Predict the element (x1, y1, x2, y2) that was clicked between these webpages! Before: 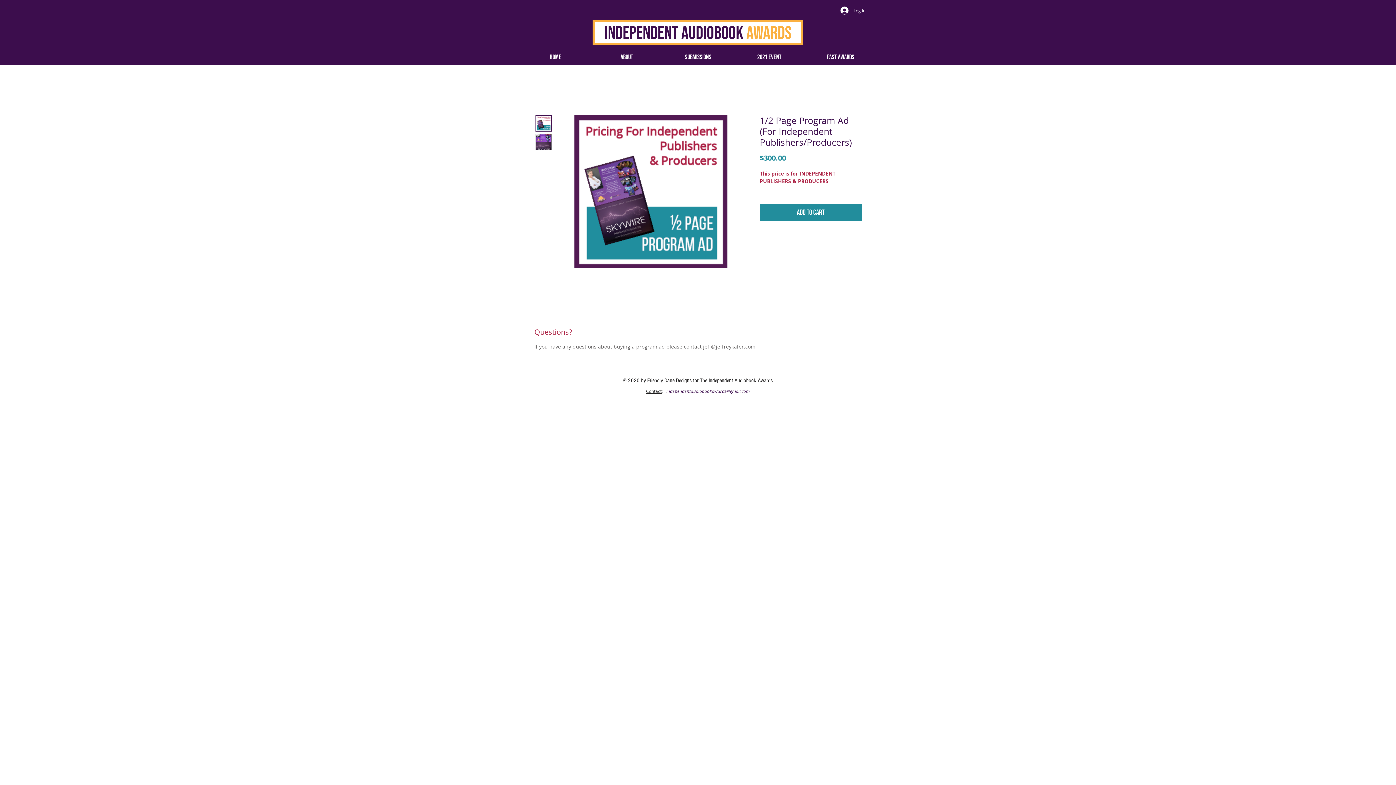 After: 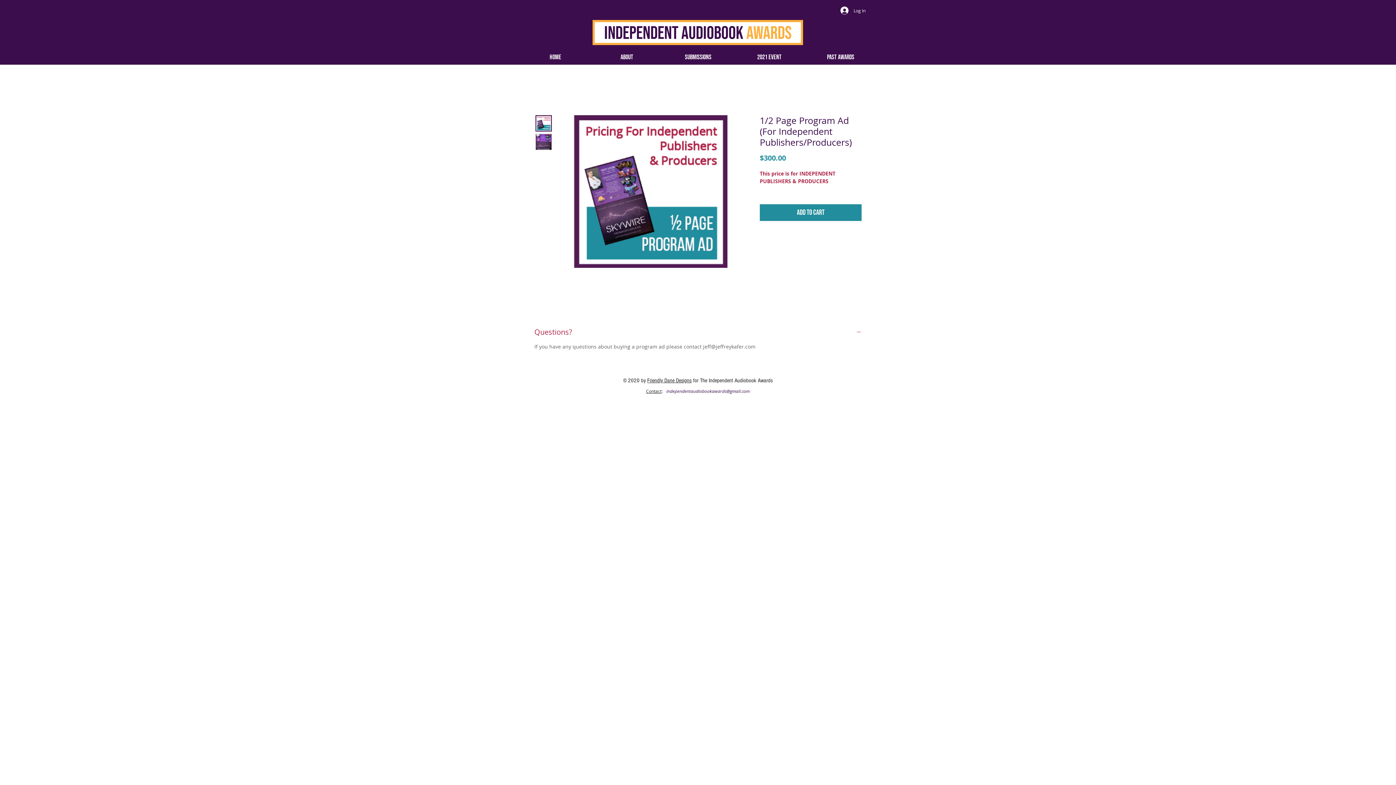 Action: bbox: (535, 133, 552, 150)